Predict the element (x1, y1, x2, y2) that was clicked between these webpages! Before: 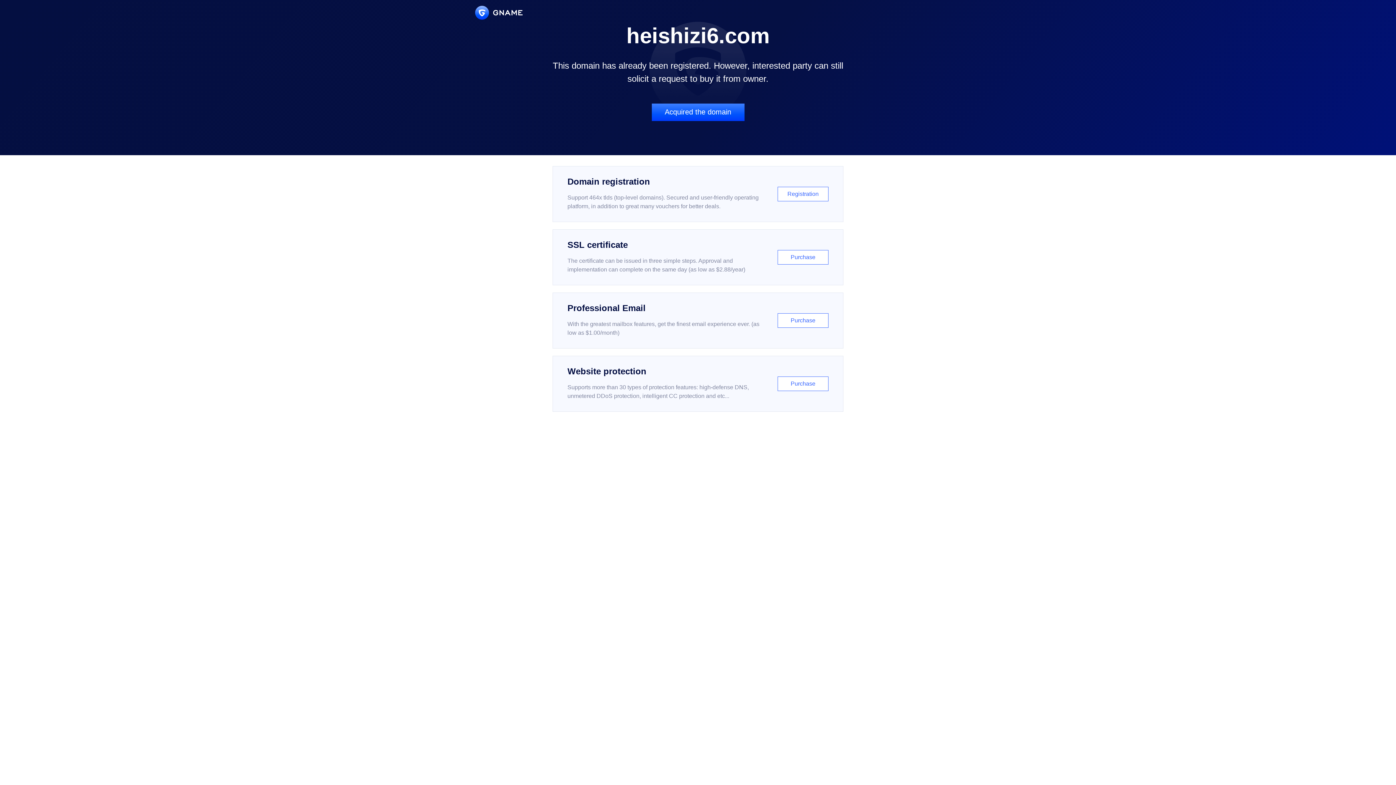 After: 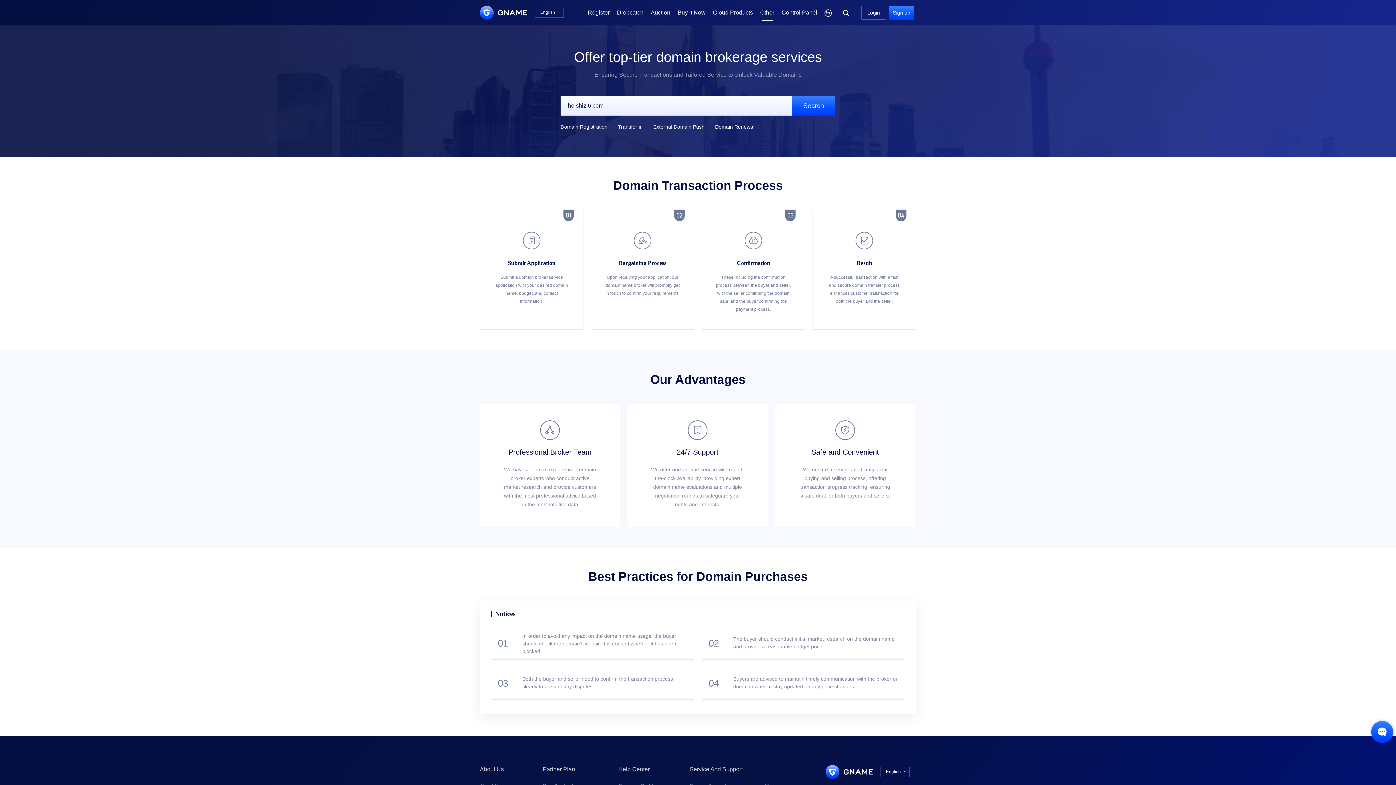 Action: label: Acquired the domain bbox: (651, 103, 744, 121)